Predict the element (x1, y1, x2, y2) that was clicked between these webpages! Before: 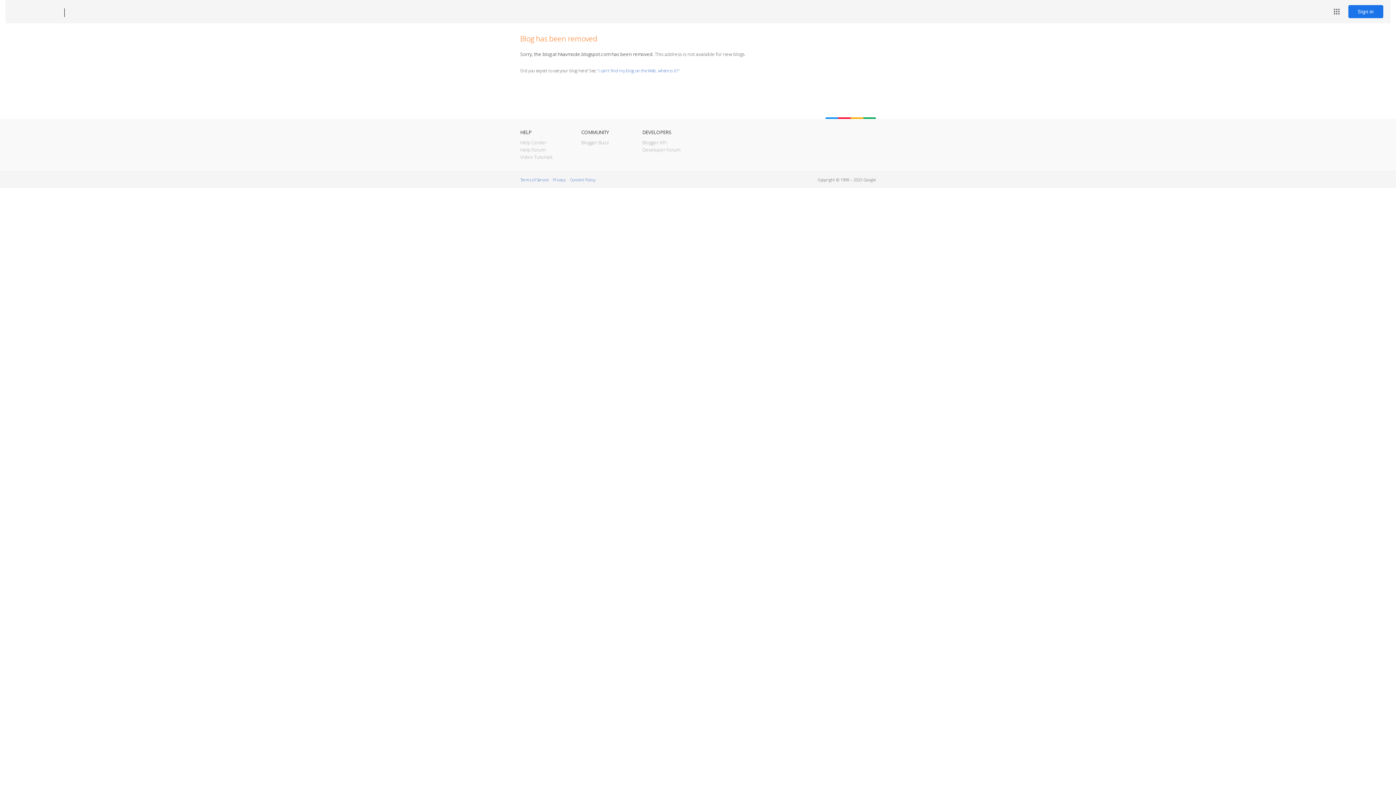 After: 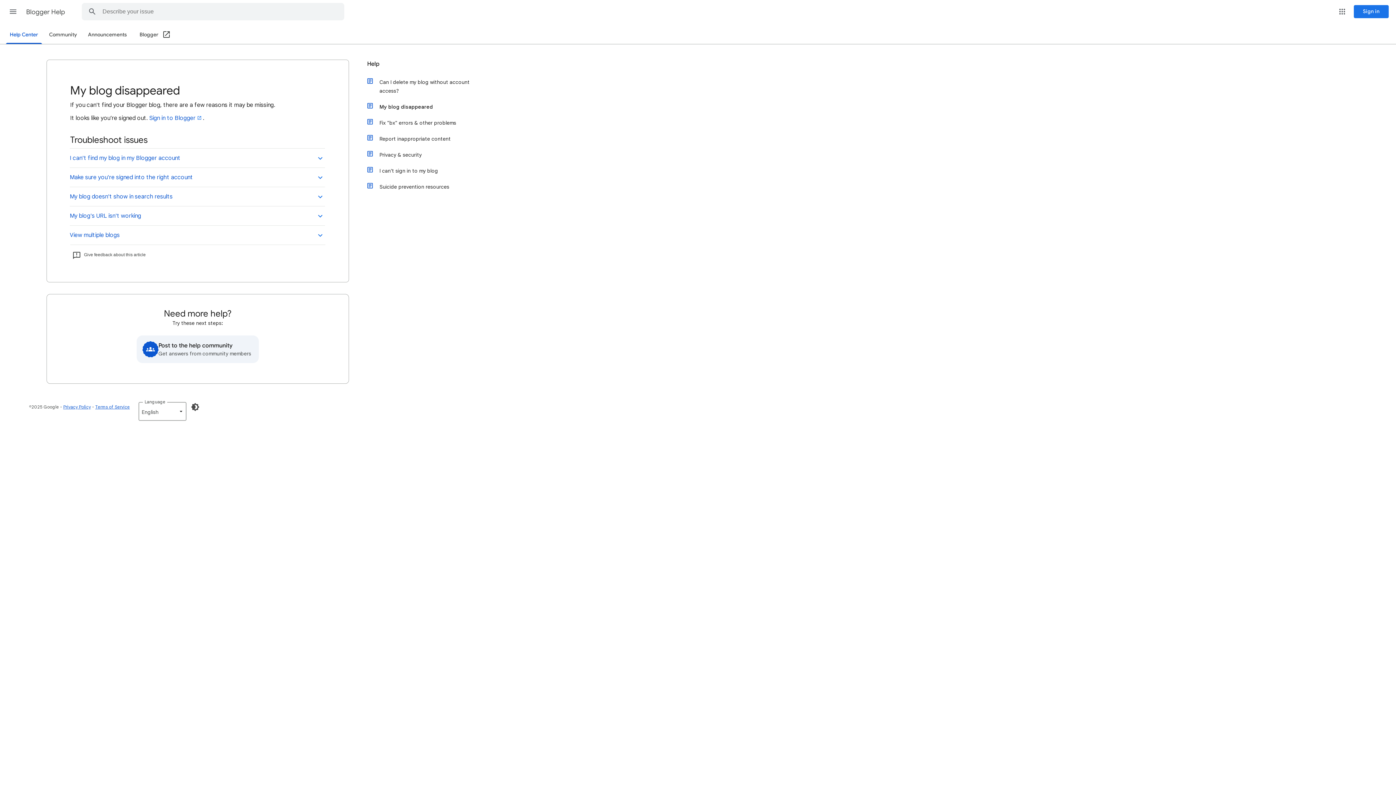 Action: bbox: (598, 67, 678, 73) label: I can't find my blog on the Web, where is it?